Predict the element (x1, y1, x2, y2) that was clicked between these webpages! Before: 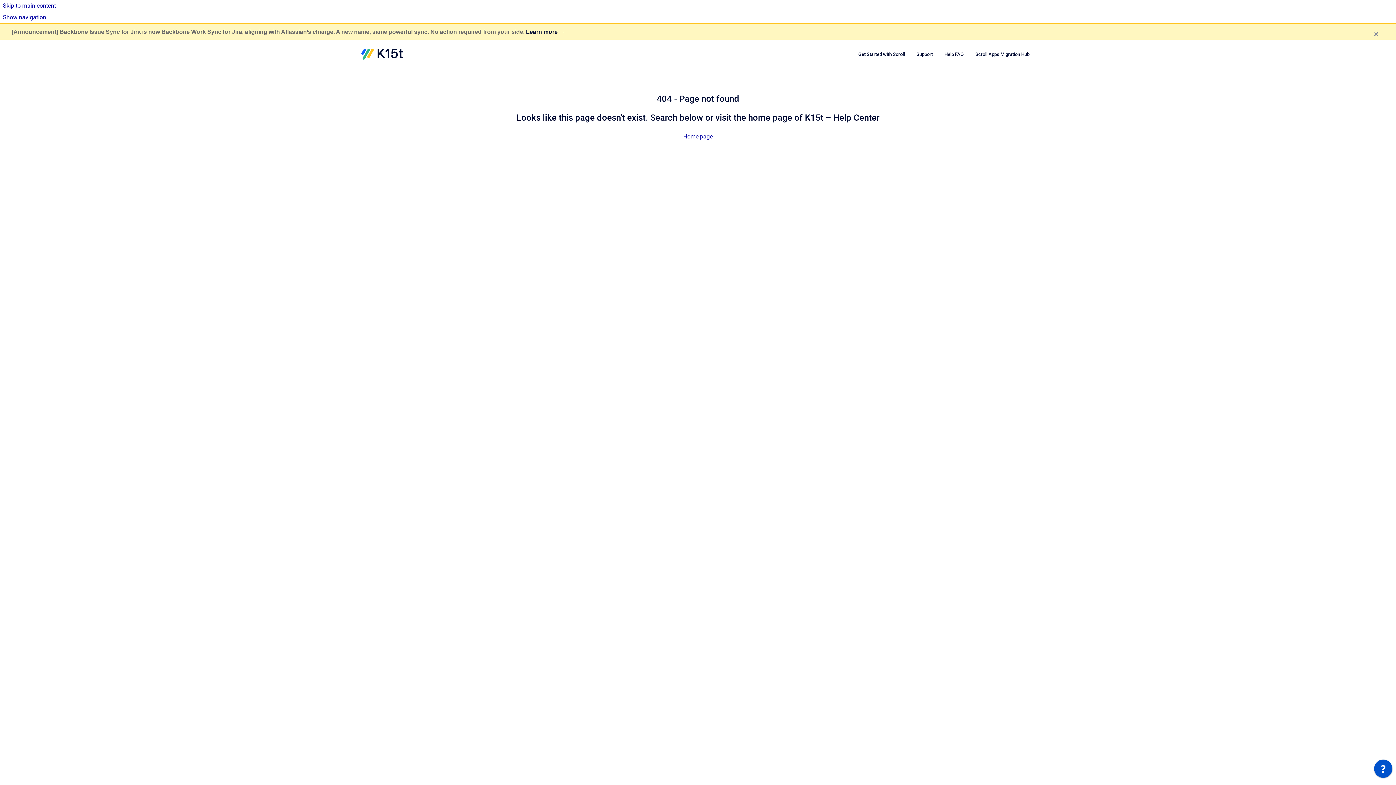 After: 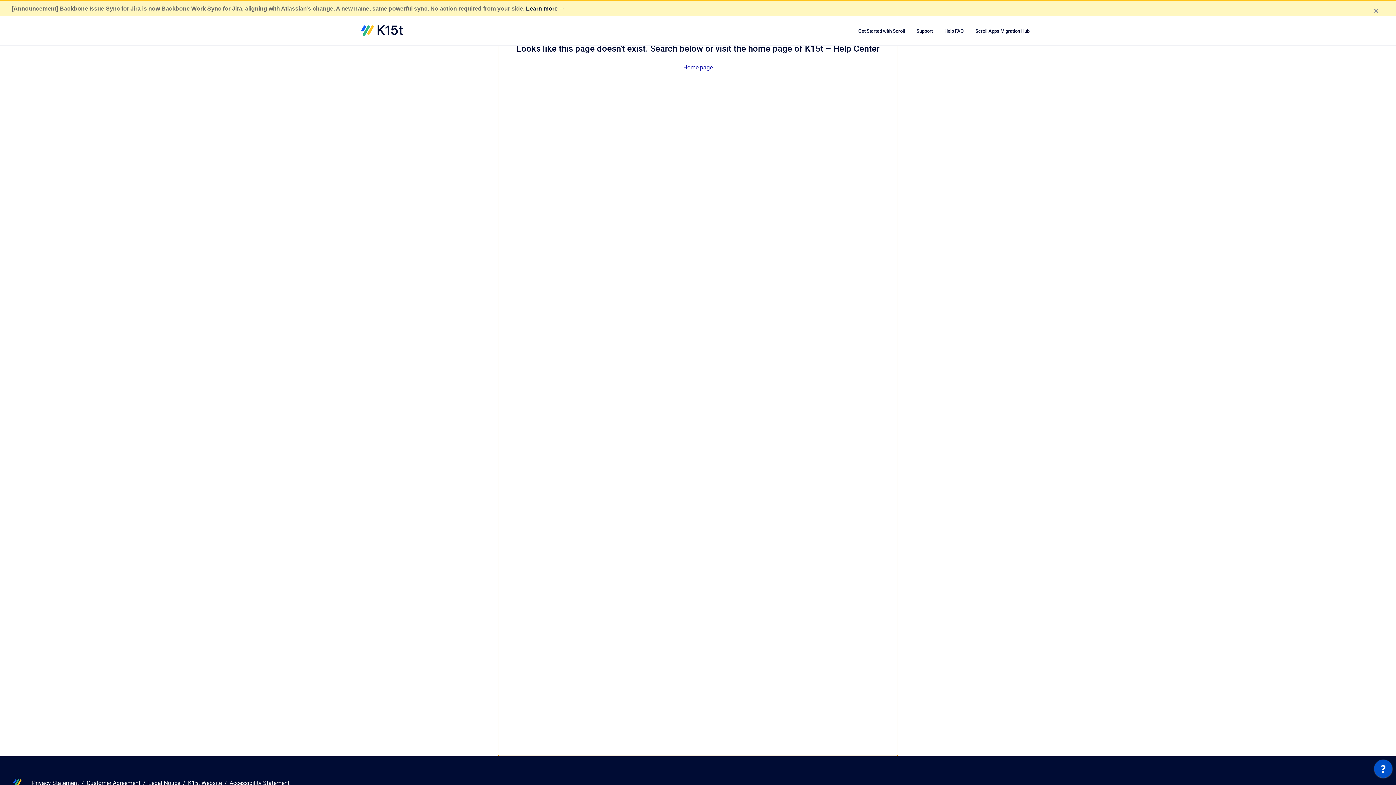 Action: bbox: (0, 0, 1396, 11) label: Skip to main content